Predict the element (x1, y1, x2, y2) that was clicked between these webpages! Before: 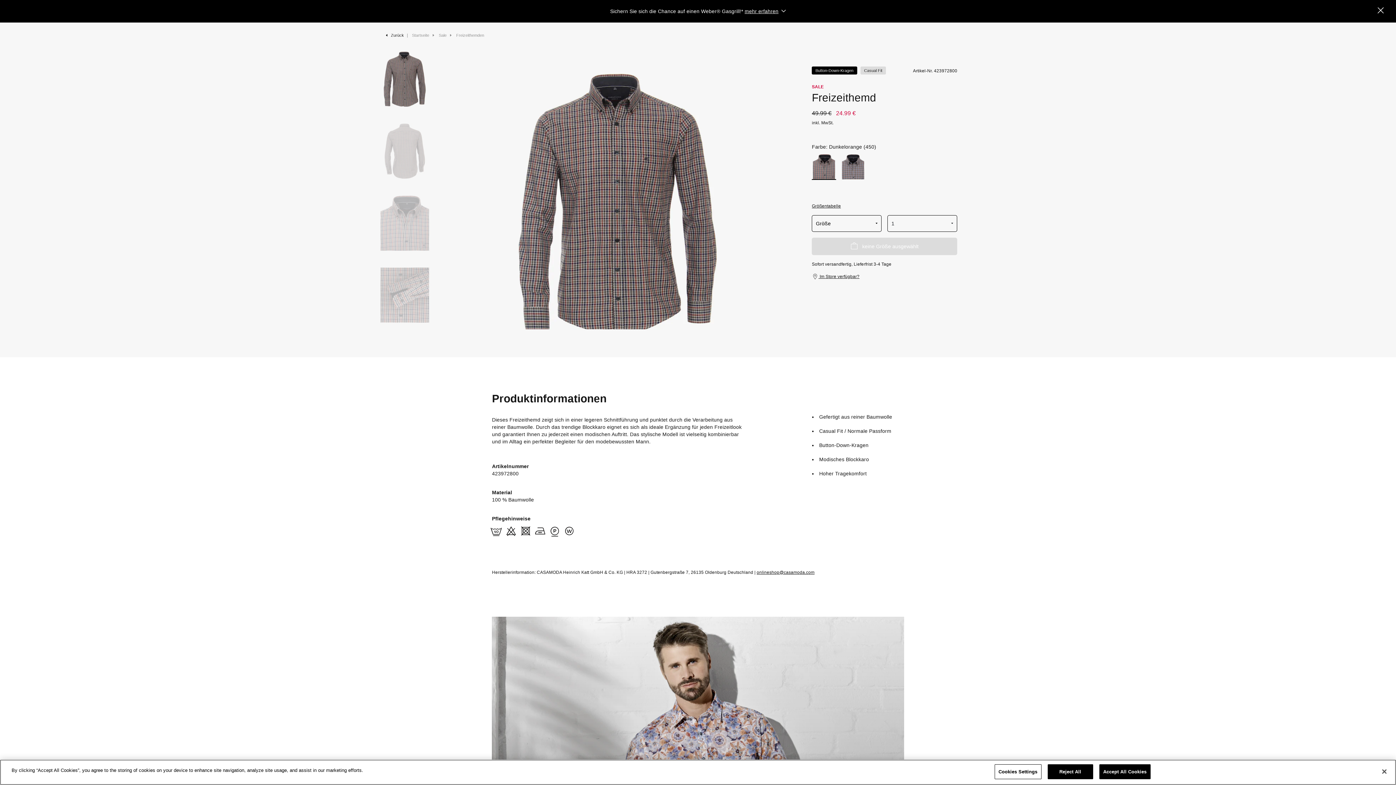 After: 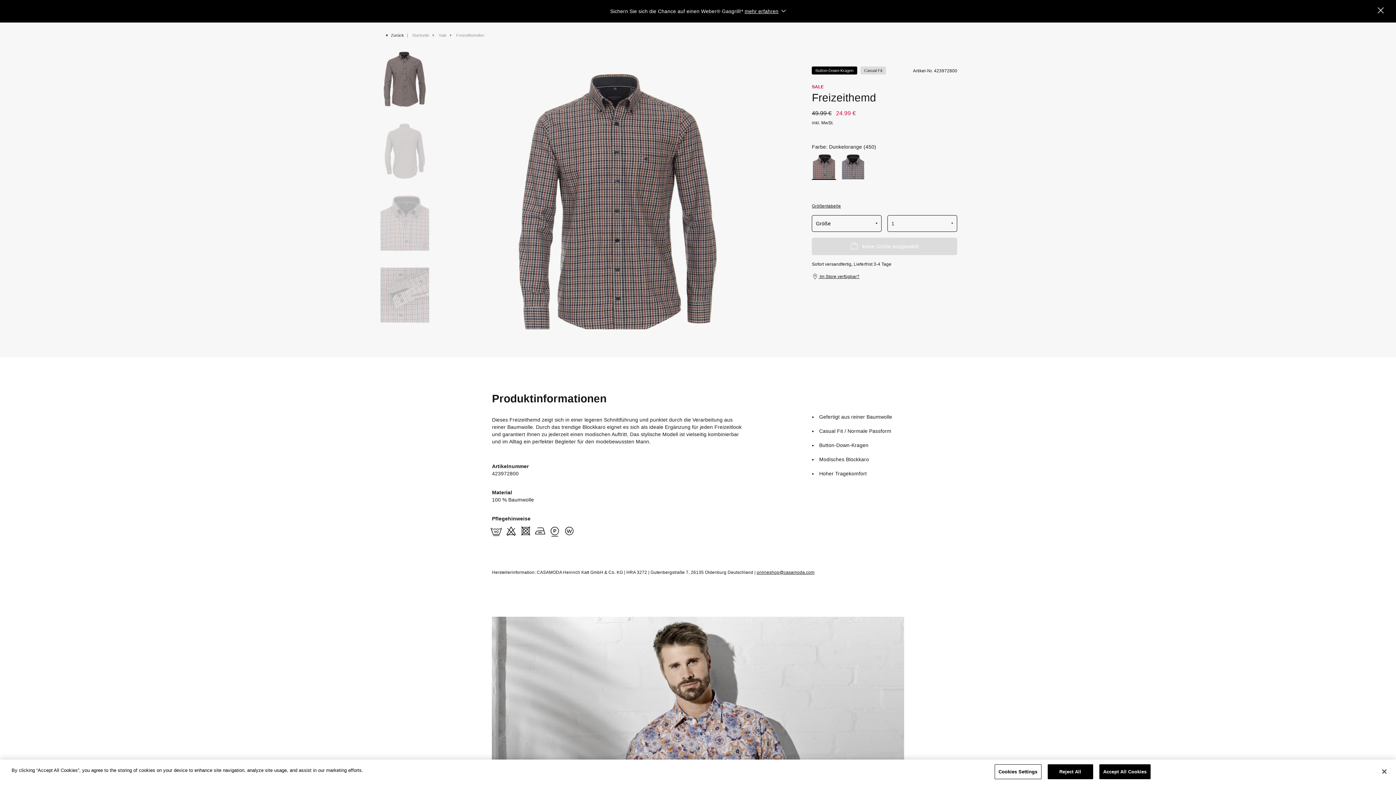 Action: bbox: (812, 153, 836, 180)